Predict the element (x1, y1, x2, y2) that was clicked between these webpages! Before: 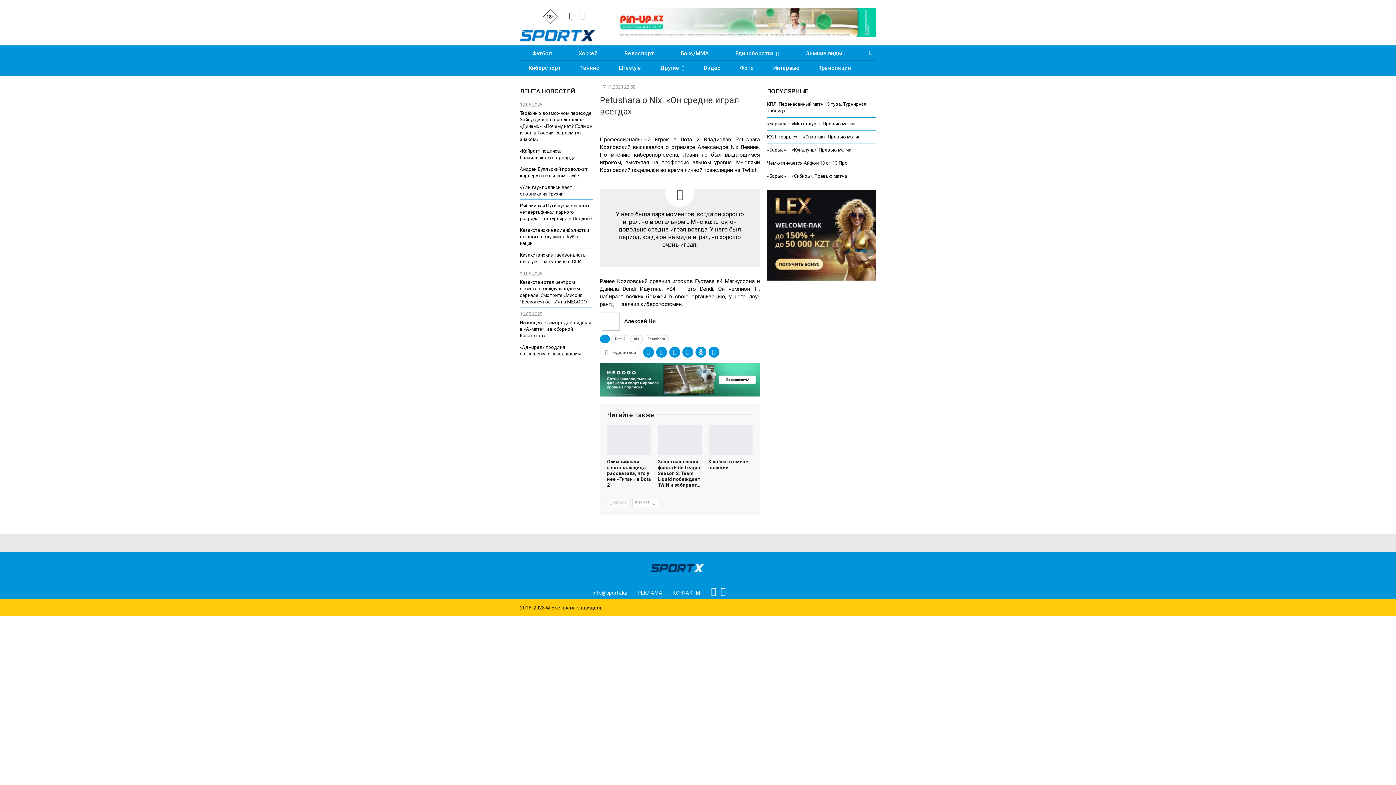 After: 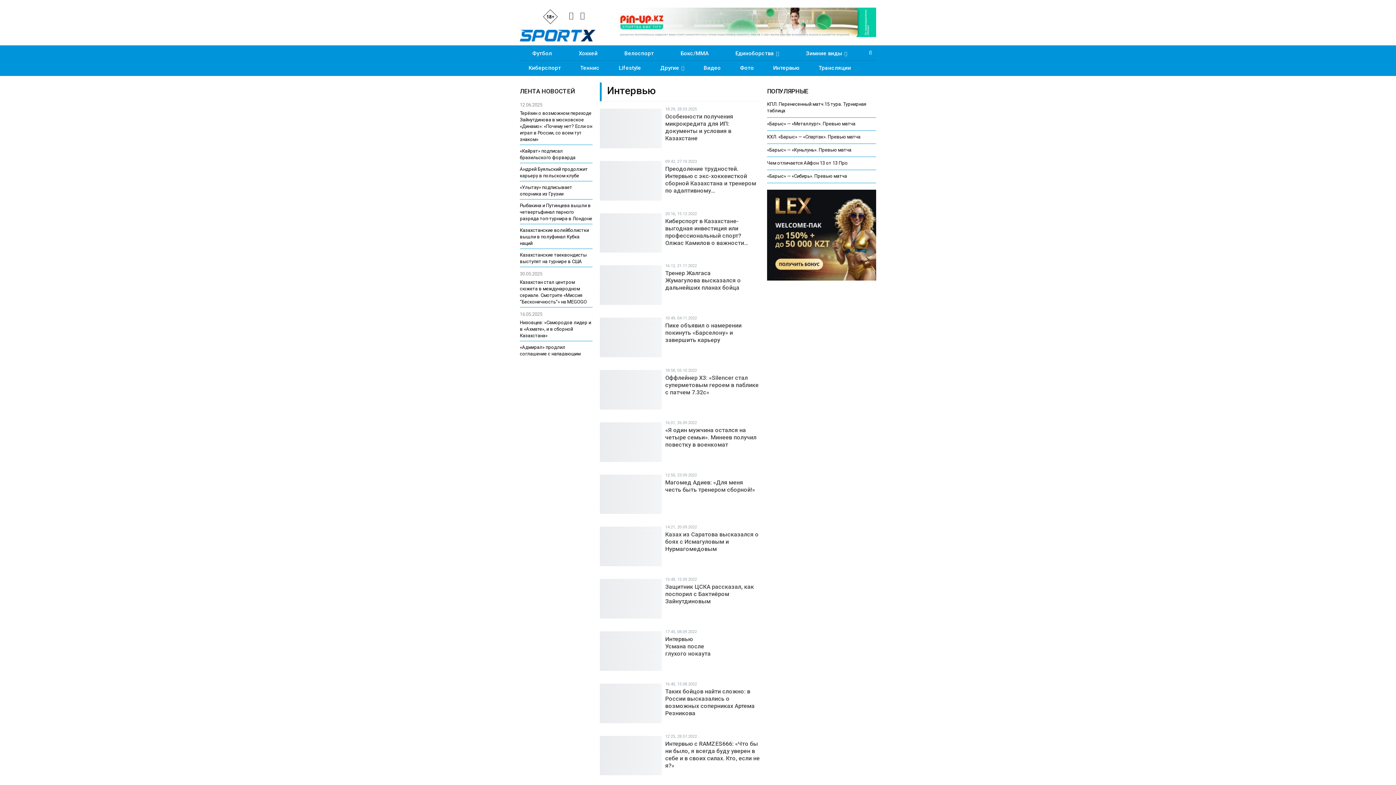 Action: label: Интервью bbox: (764, 60, 808, 75)